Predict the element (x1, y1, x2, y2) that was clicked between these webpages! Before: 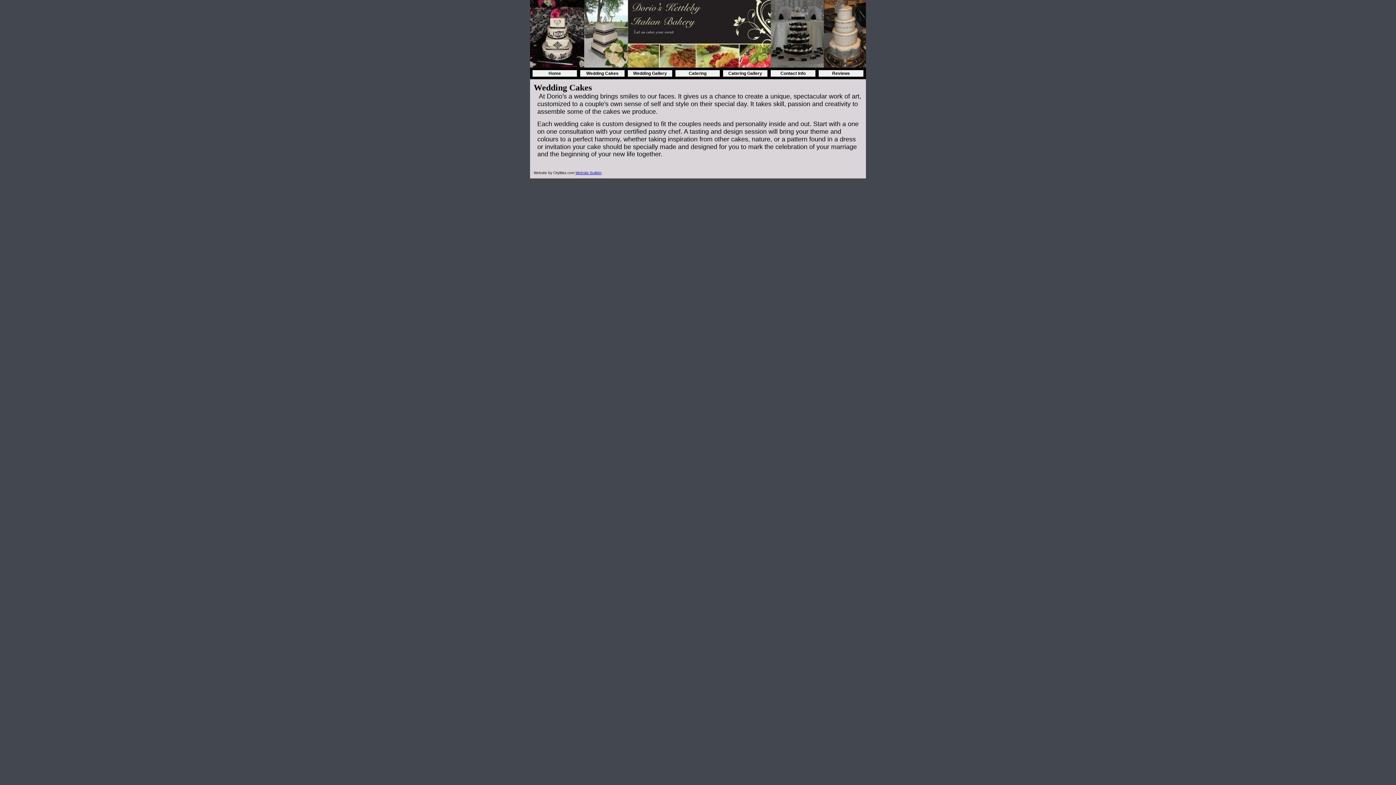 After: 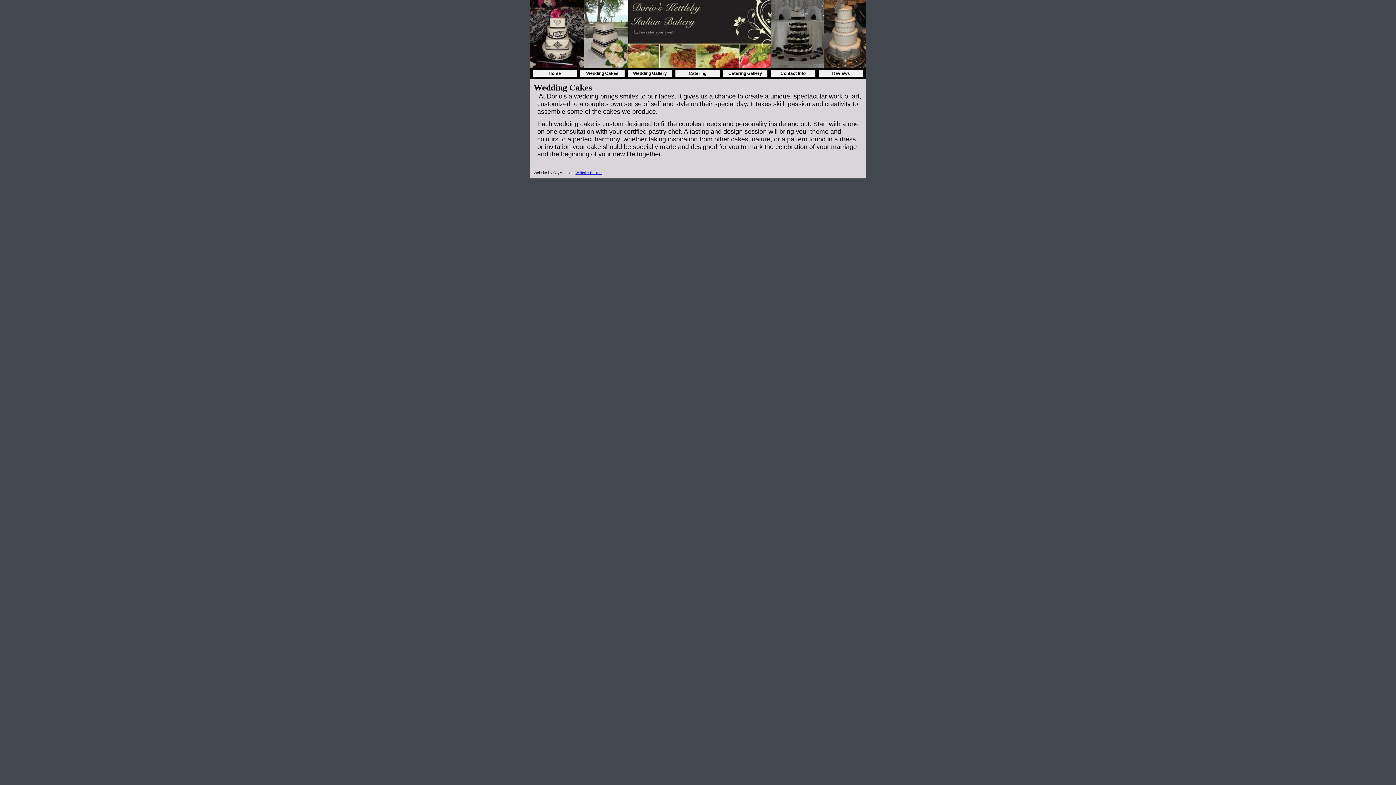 Action: bbox: (586, 70, 618, 76) label: Wedding Cakes